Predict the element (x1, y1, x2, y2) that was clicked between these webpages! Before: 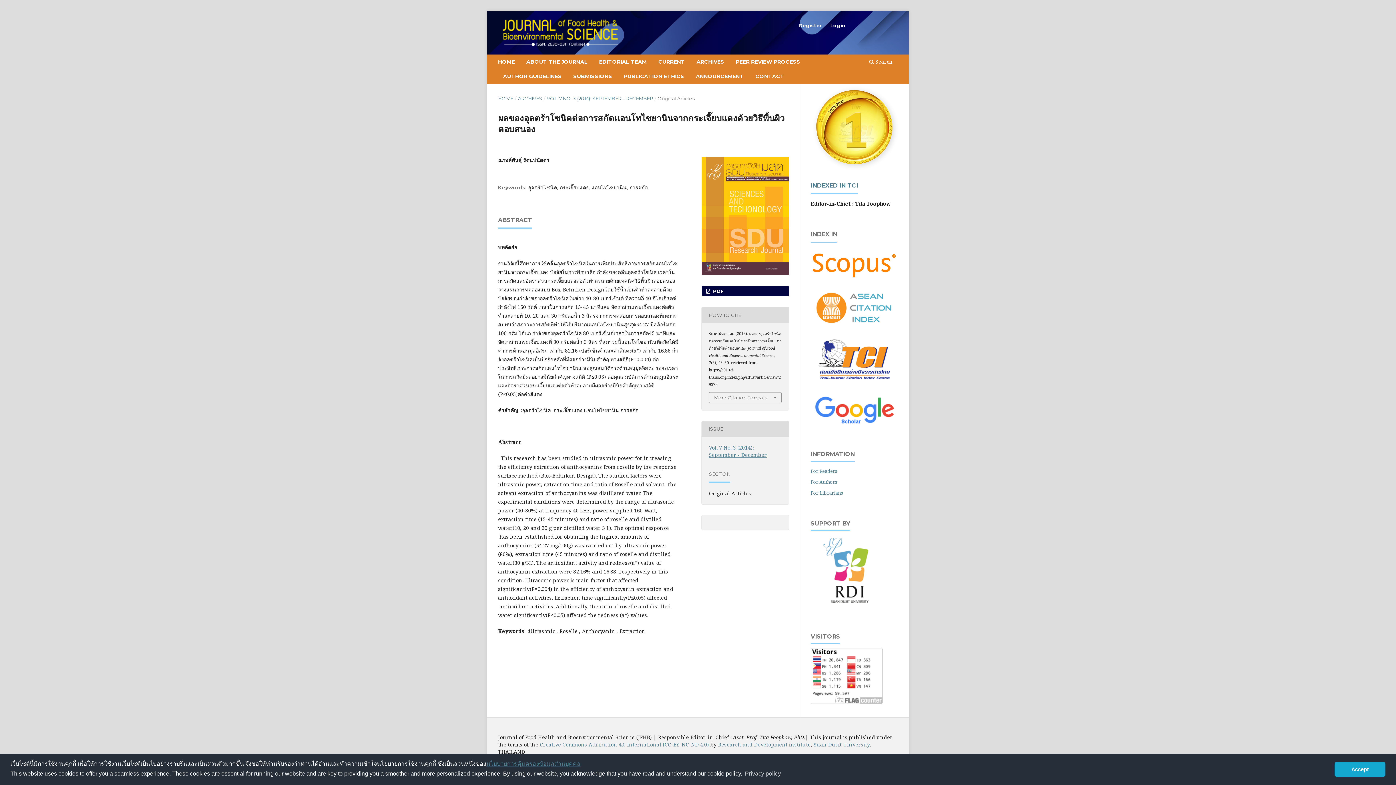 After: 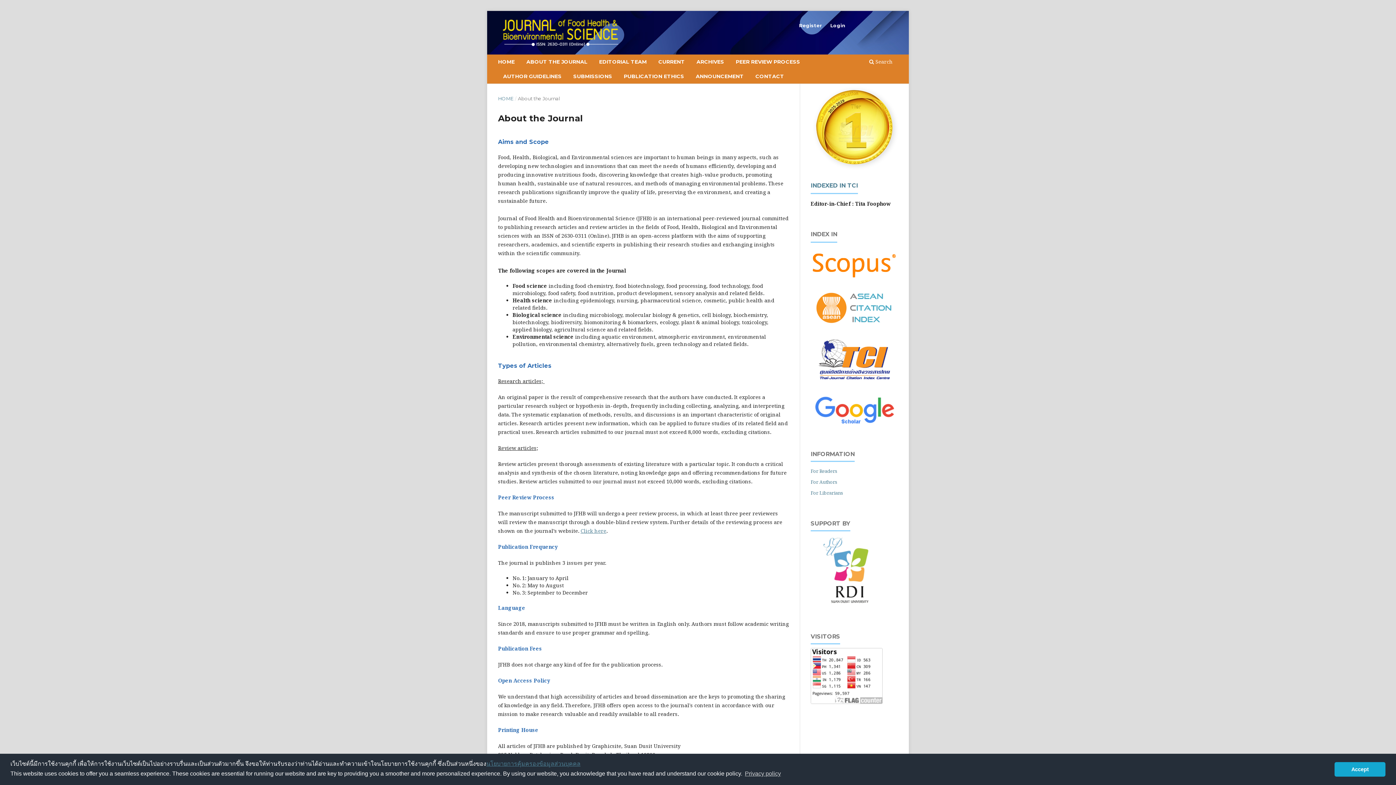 Action: bbox: (524, 56, 590, 69) label: ABOUT THE JOURNAL